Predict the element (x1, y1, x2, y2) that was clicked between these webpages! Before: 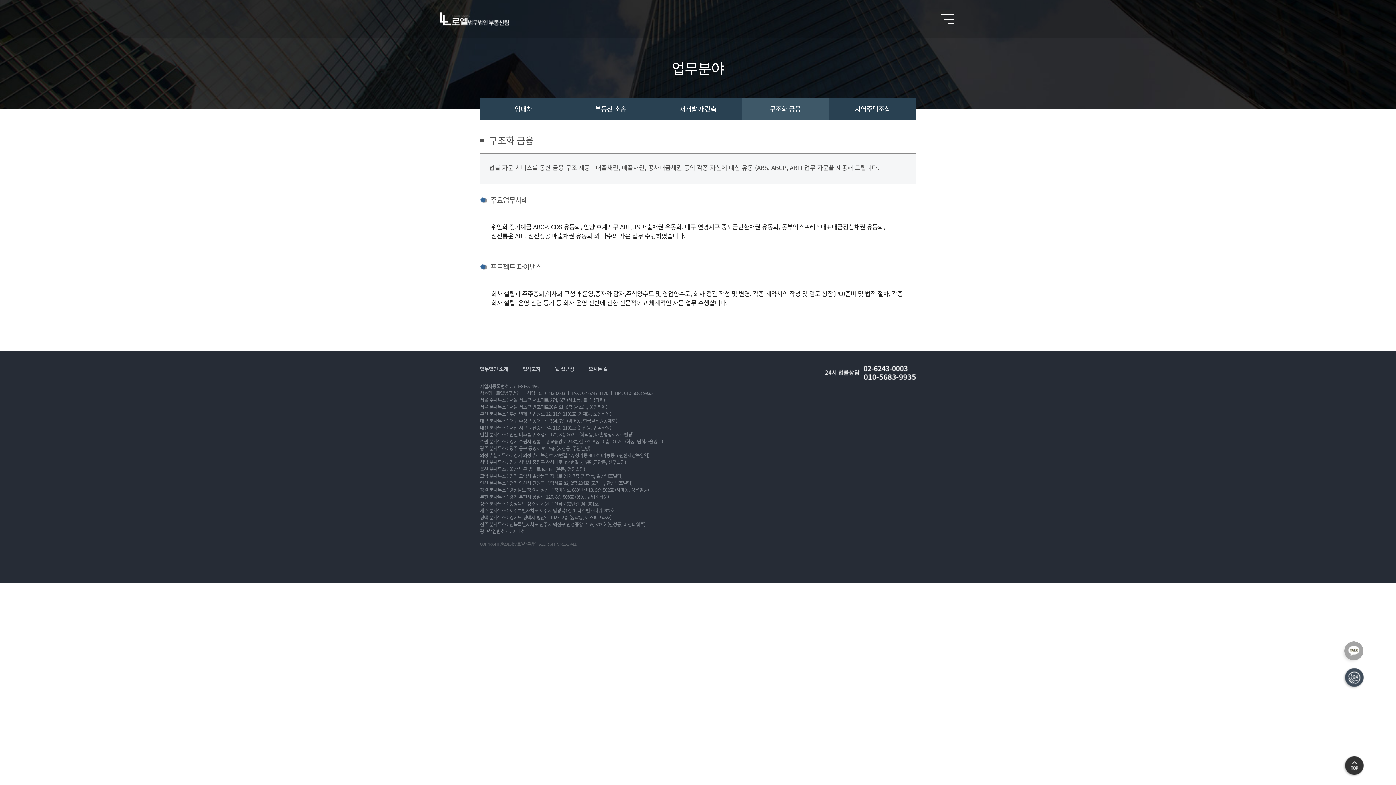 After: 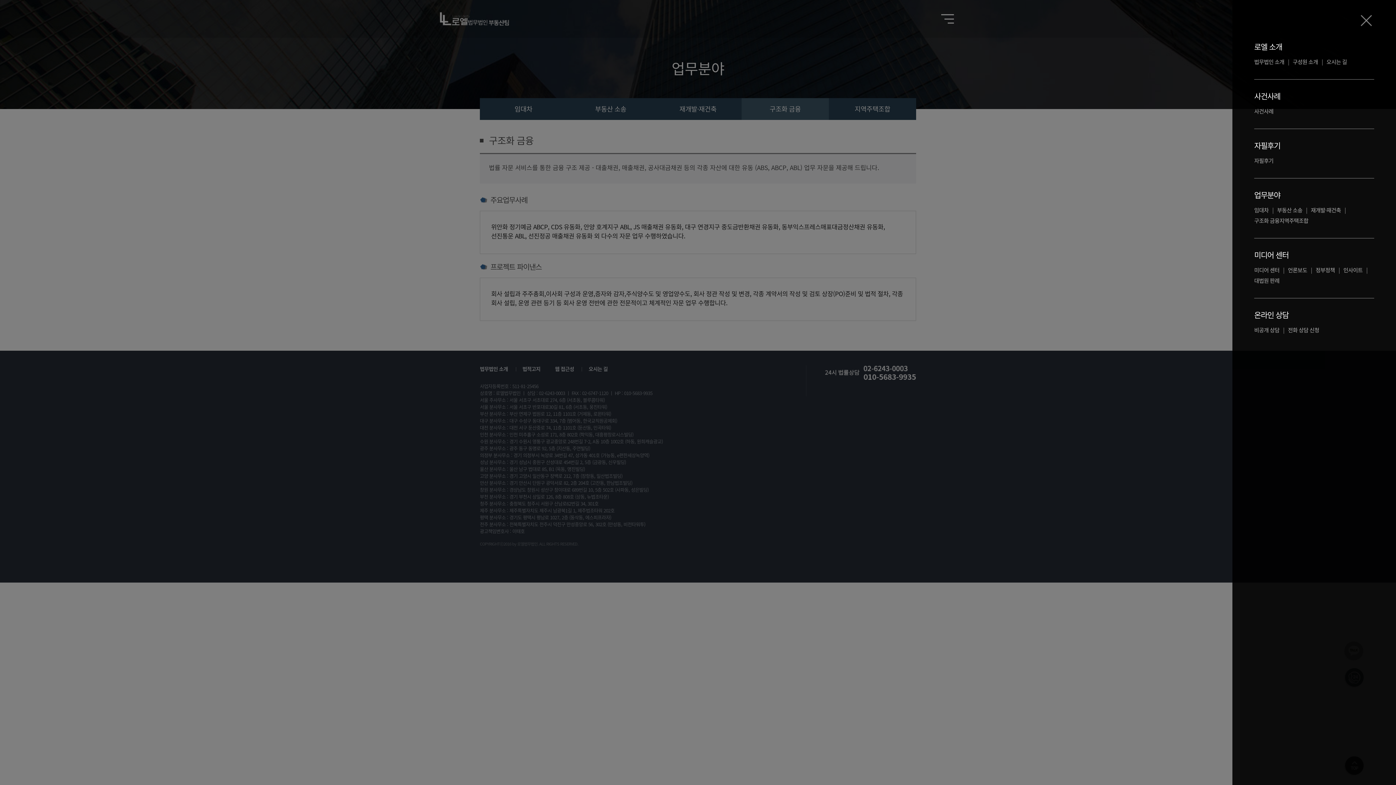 Action: bbox: (939, 13, 956, 24)